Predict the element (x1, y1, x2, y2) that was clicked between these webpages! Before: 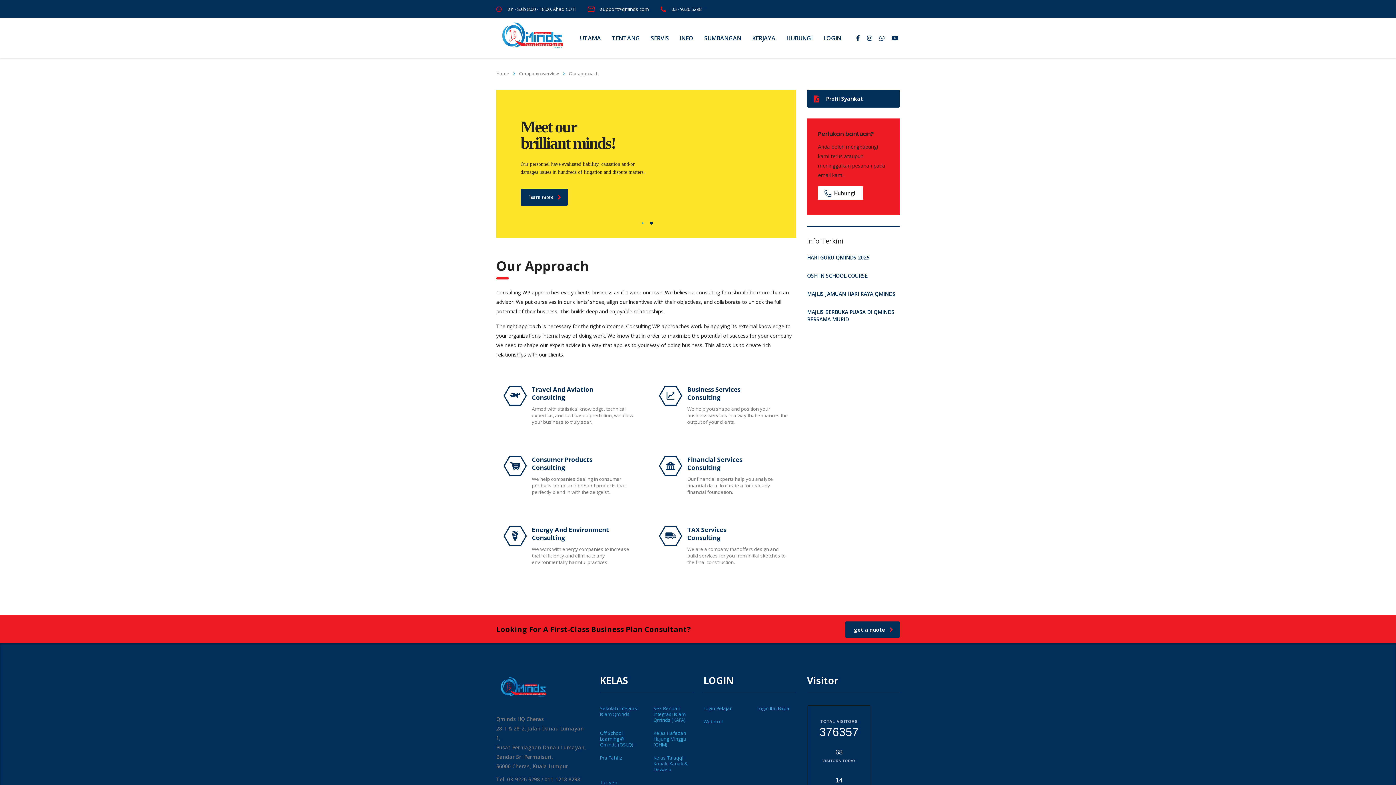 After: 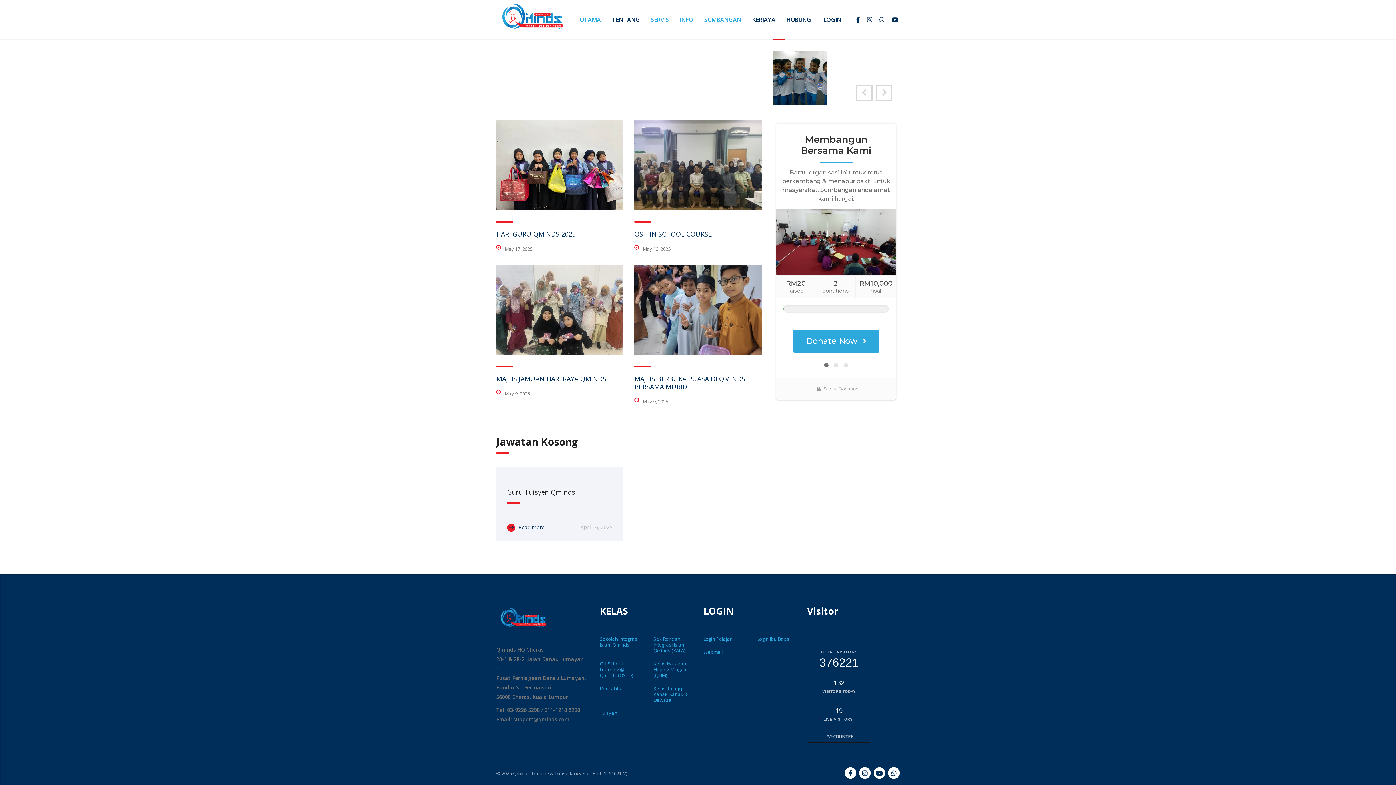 Action: label: INFO bbox: (674, 27, 698, 48)